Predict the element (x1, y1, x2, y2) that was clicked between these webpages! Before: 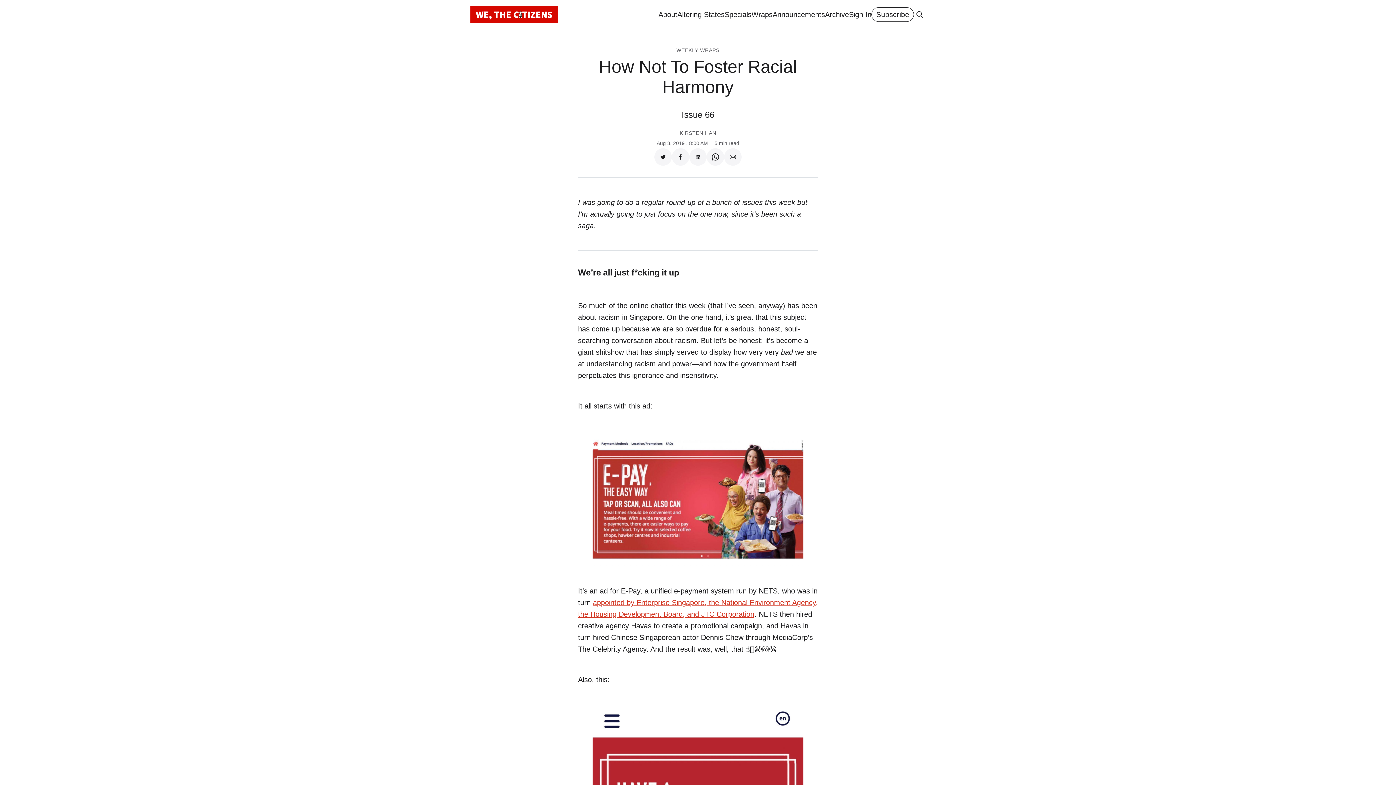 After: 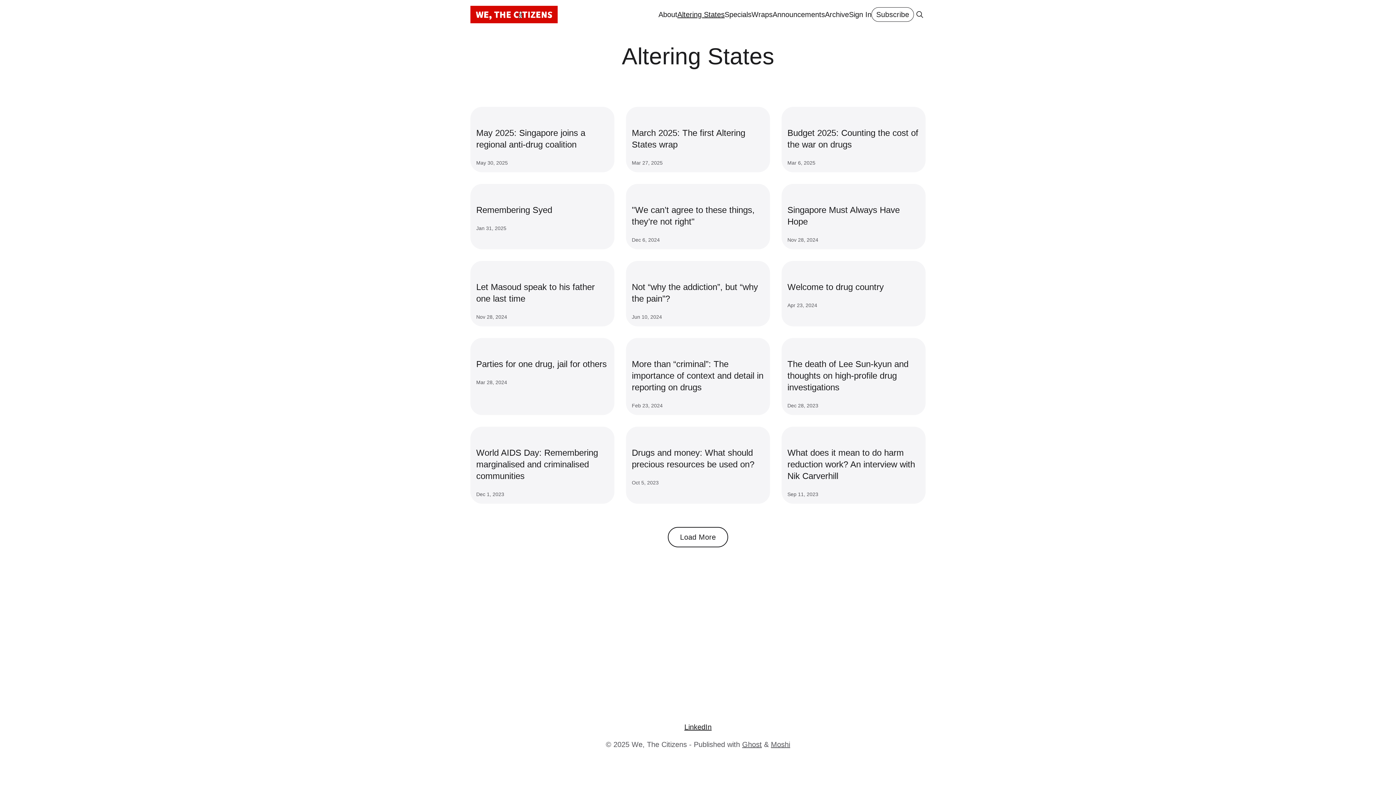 Action: bbox: (677, 10, 724, 18) label: Altering States